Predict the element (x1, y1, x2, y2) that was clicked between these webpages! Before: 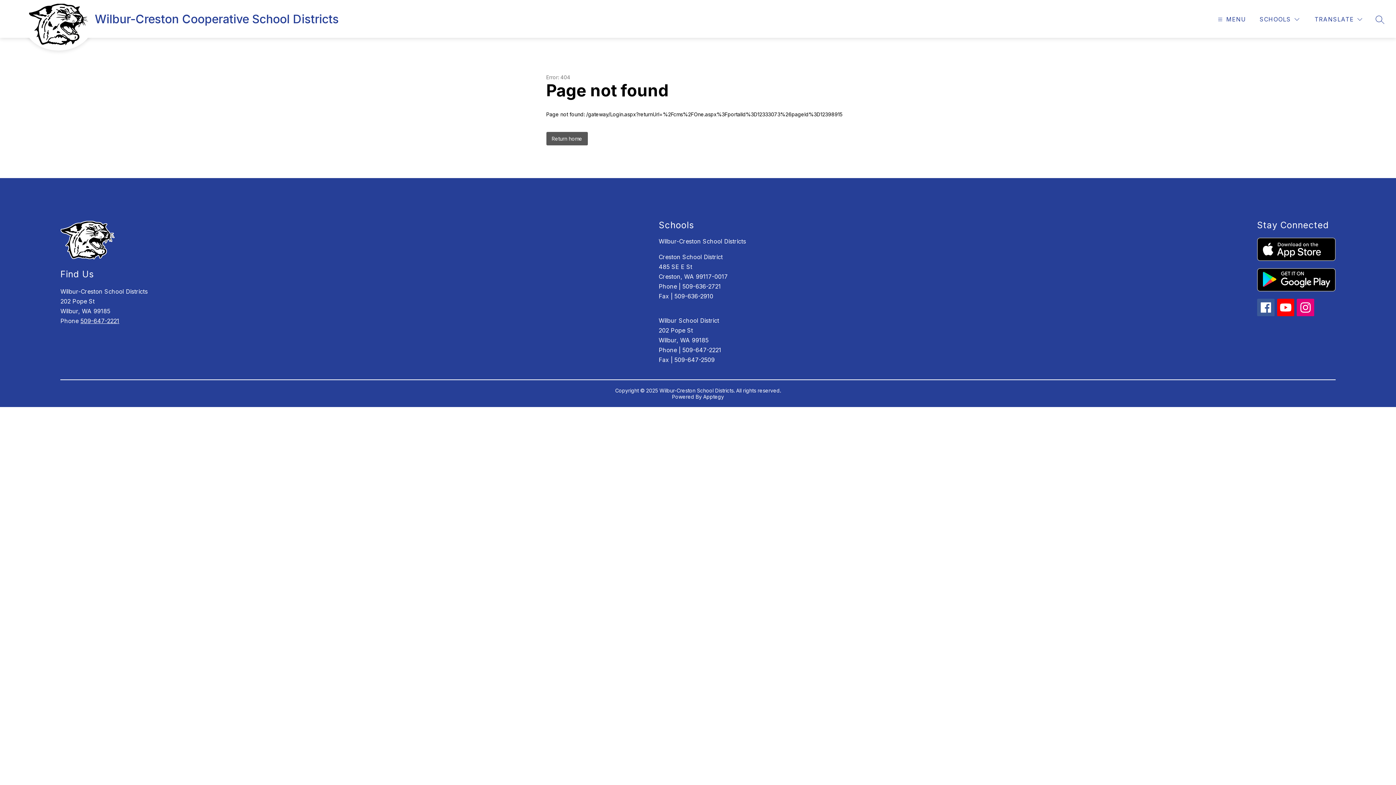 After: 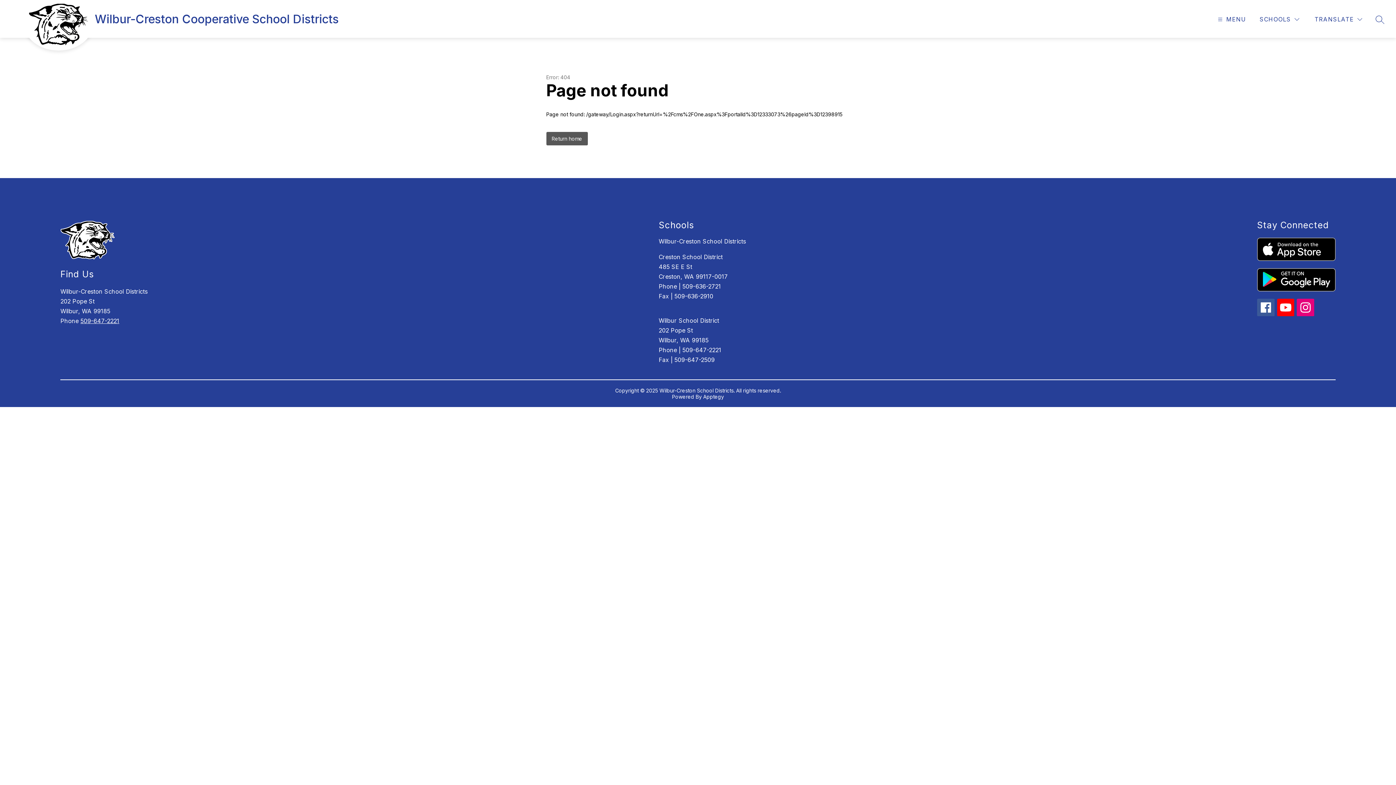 Action: bbox: (1277, 298, 1294, 316)